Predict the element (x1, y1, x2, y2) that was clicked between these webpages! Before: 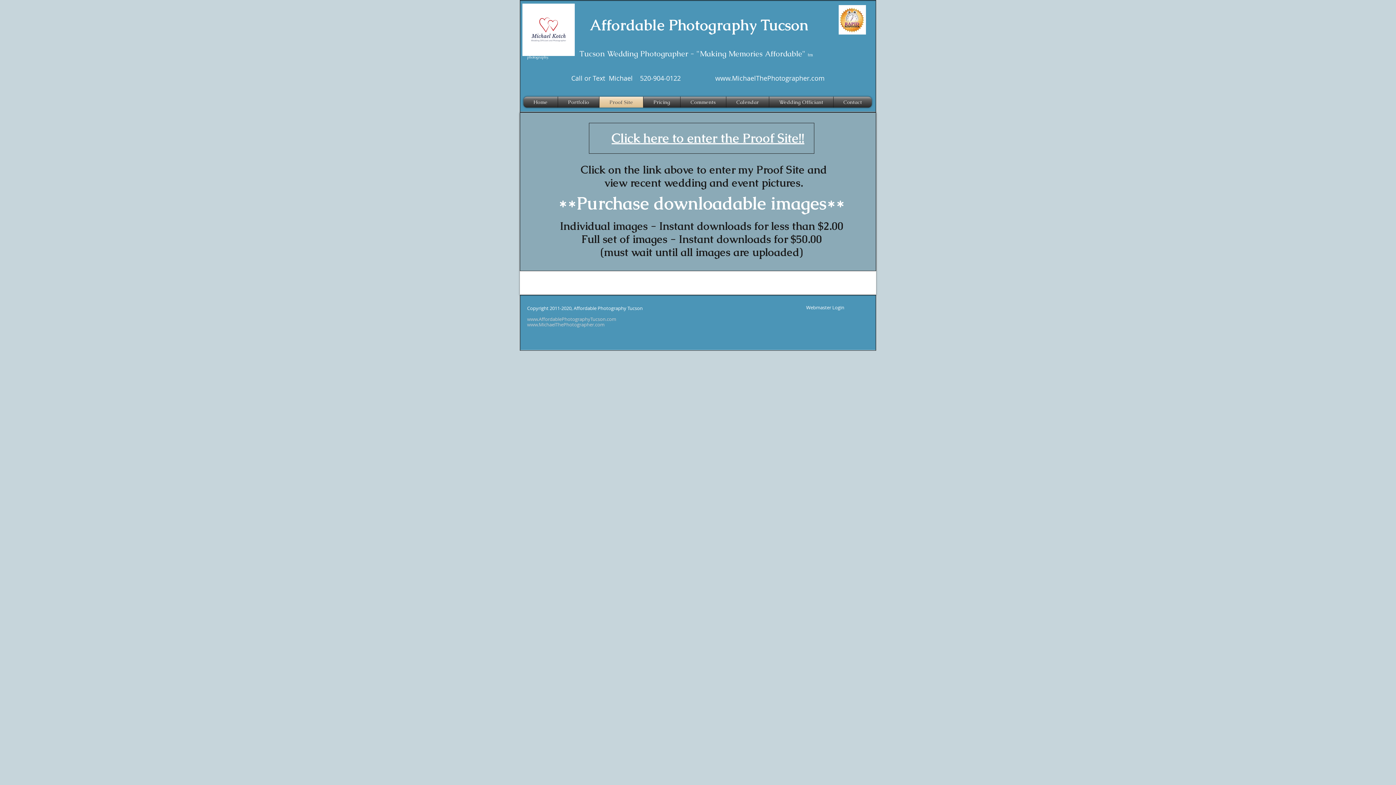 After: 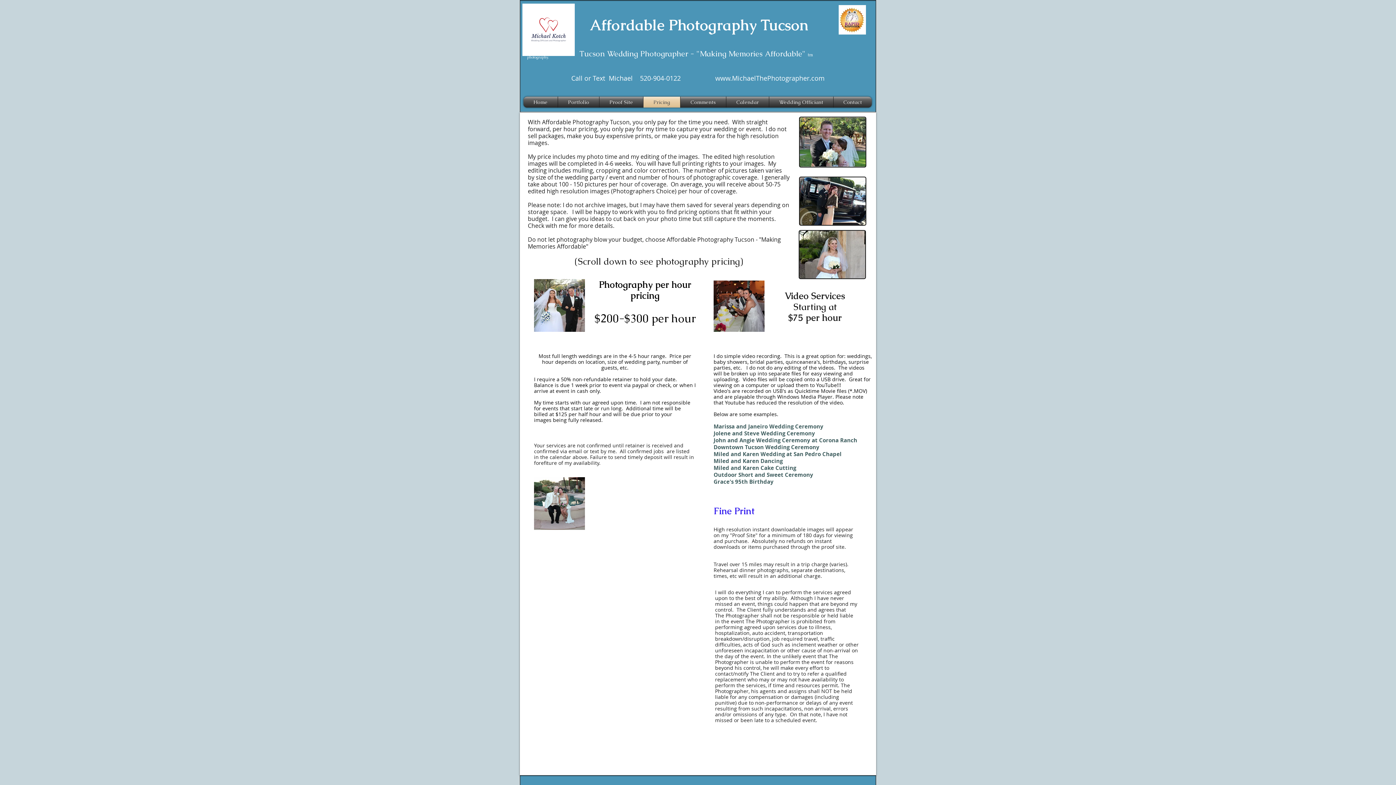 Action: label: Pricing bbox: (643, 96, 680, 107)